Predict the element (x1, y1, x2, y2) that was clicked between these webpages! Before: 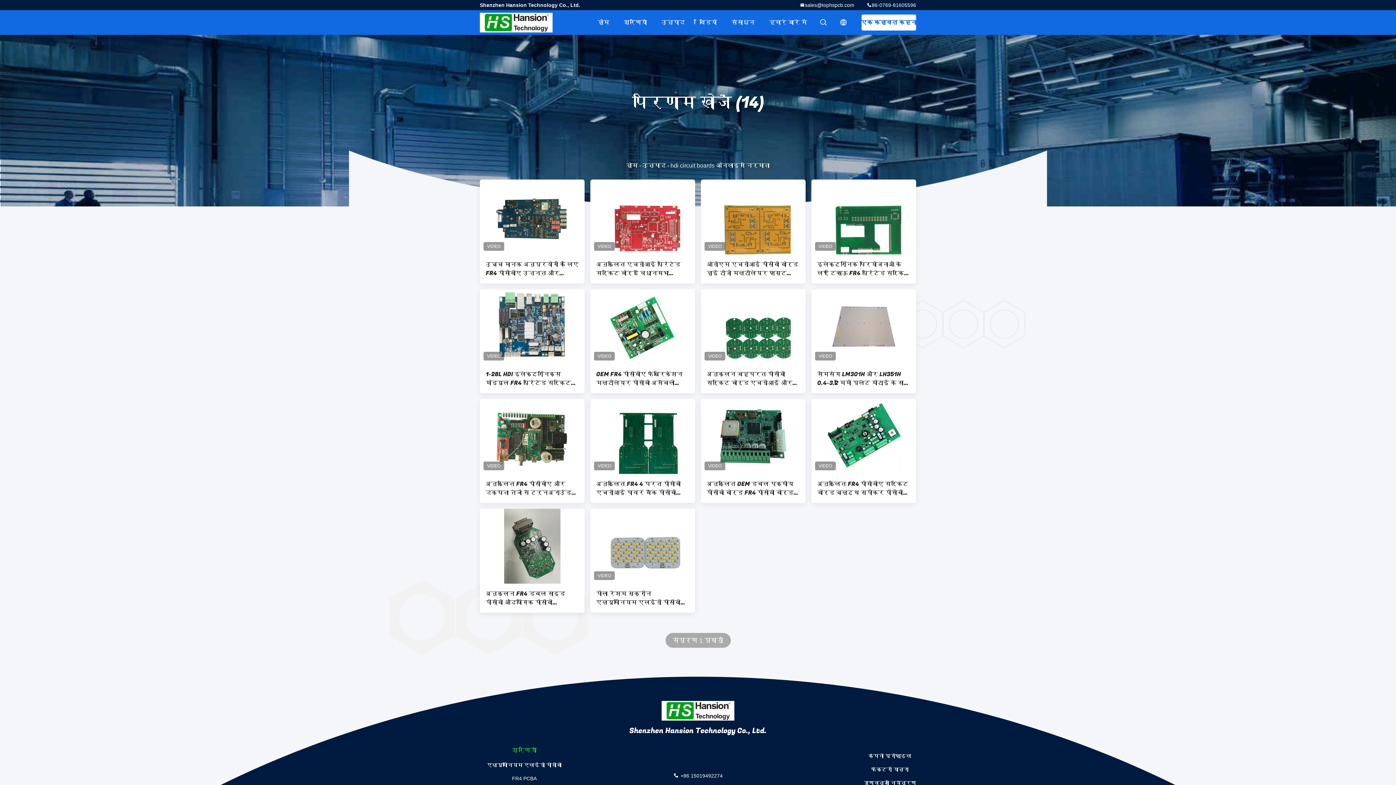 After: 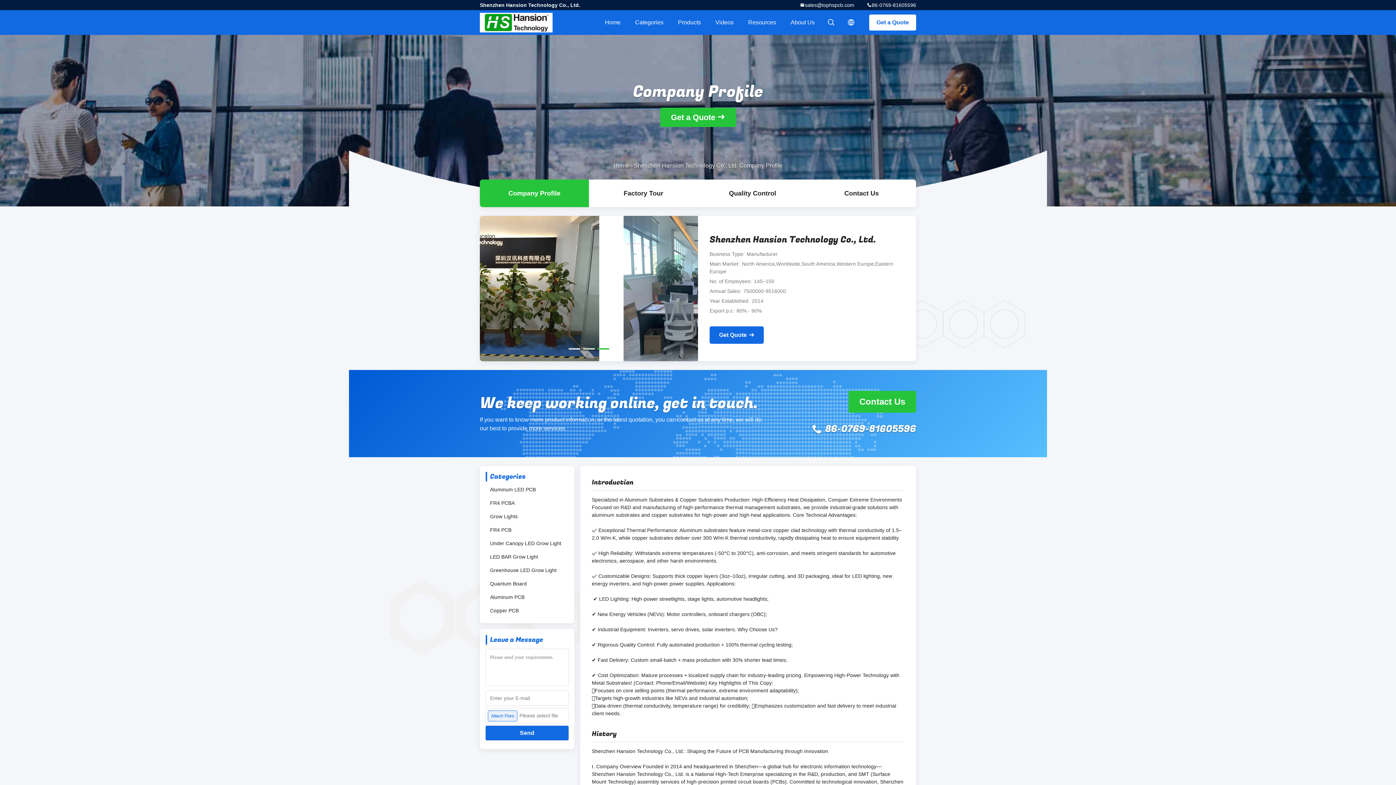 Action: label: कंपनी प्रोफ़ाइल bbox: (864, 749, 916, 763)